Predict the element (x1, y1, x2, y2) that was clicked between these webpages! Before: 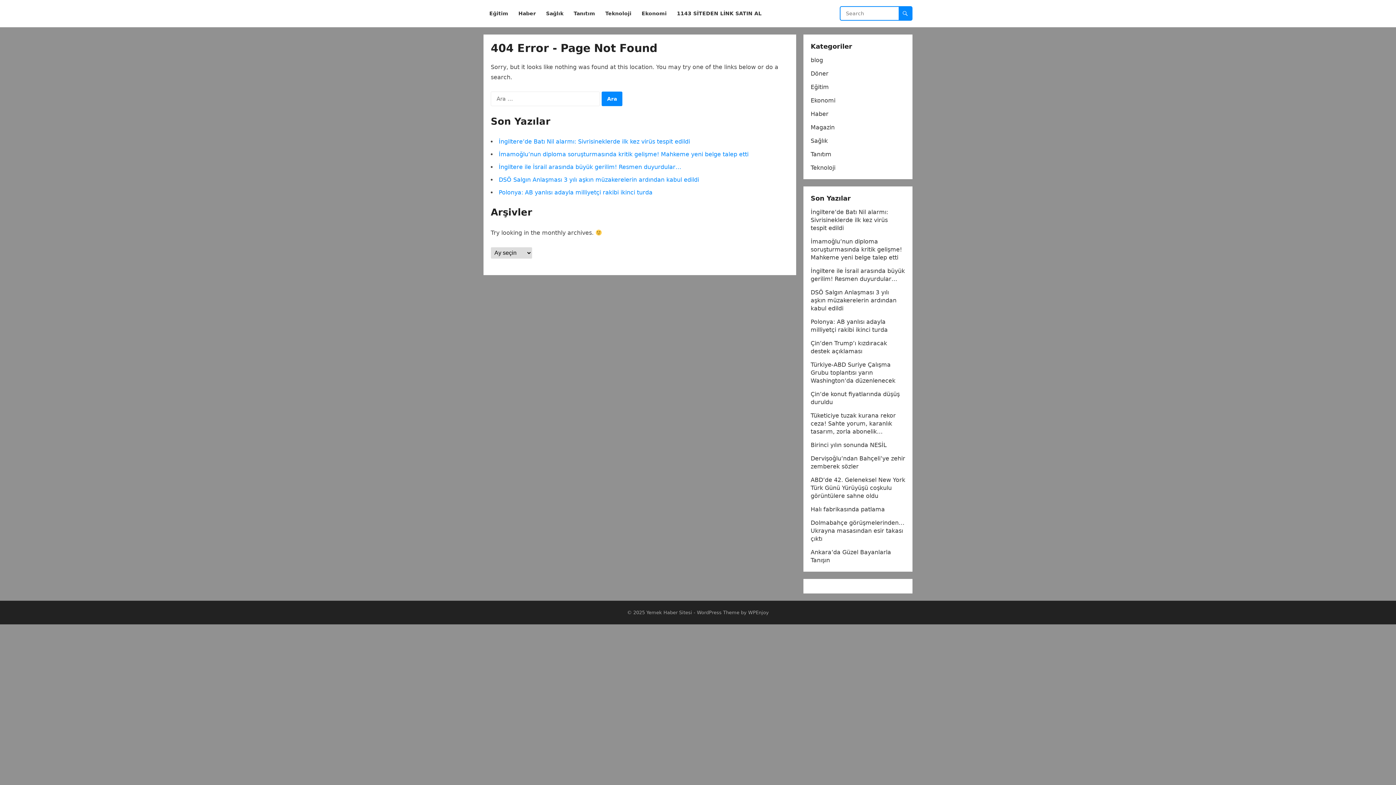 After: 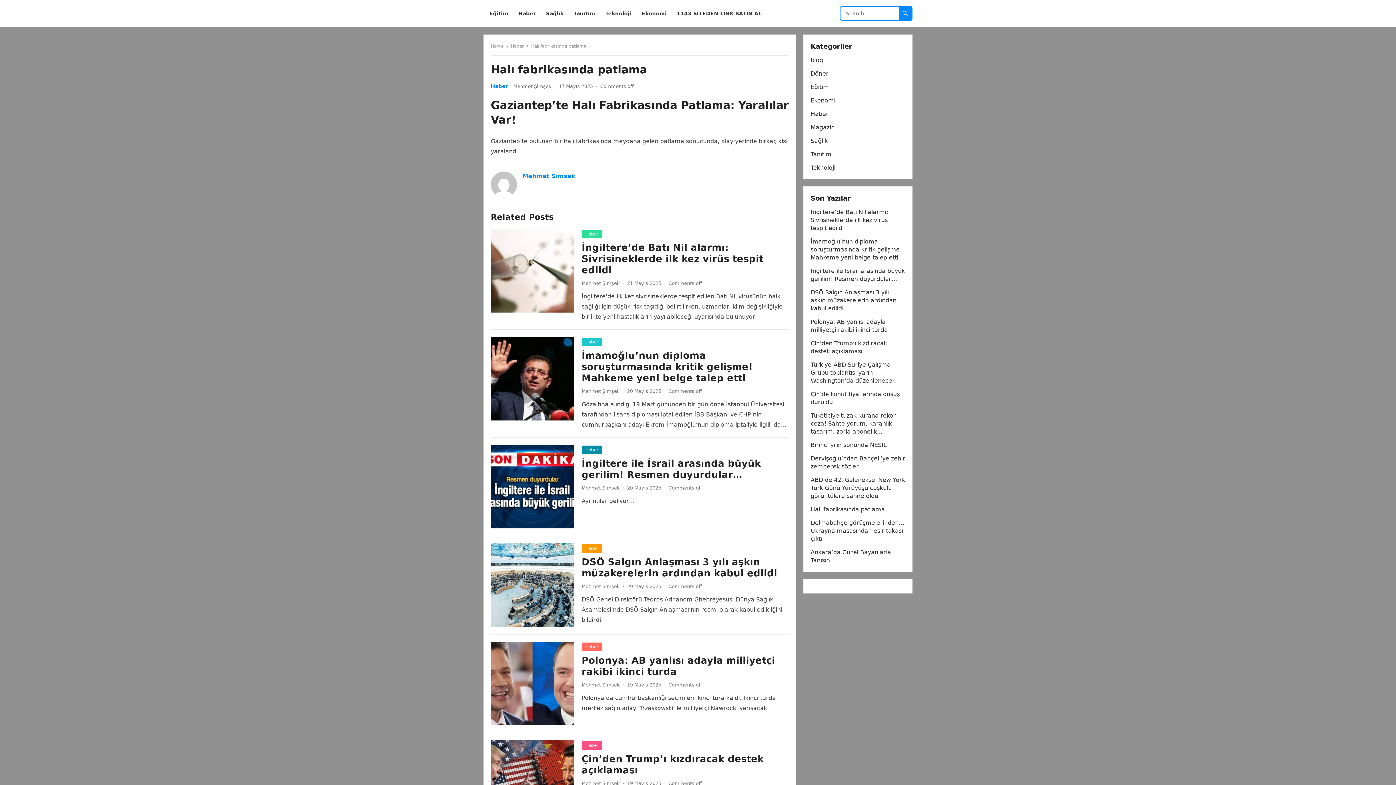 Action: label: Halı fabrikasında patlama bbox: (810, 506, 885, 513)